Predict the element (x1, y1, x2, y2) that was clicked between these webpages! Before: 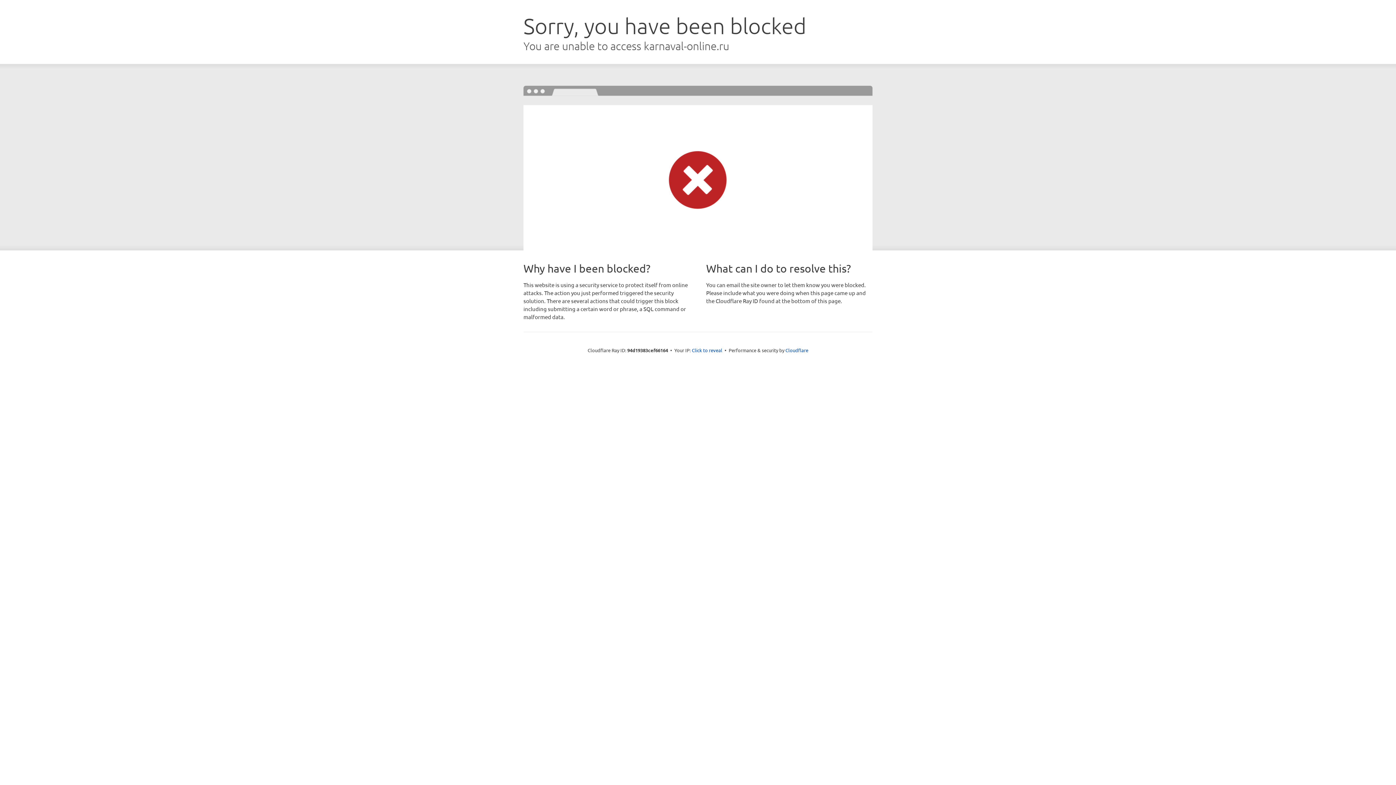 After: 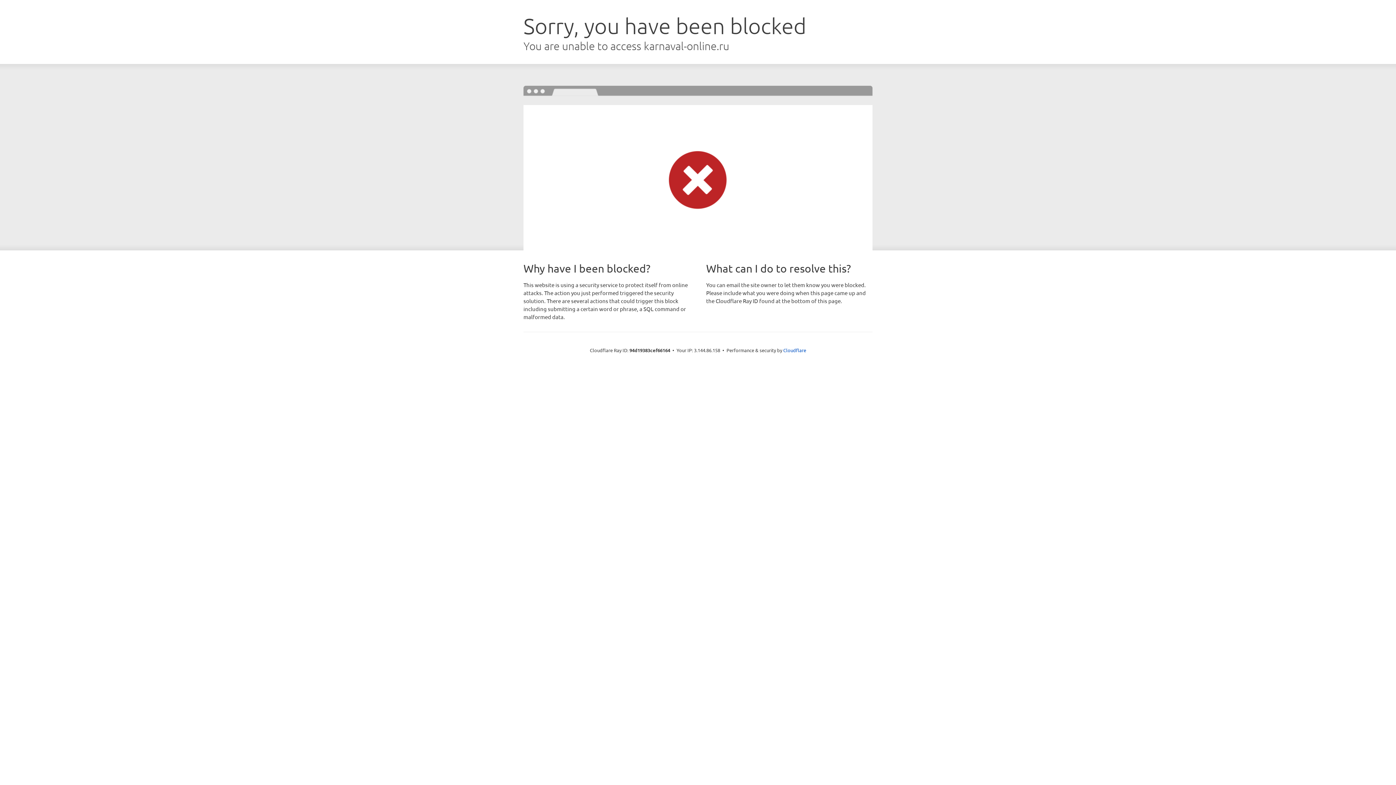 Action: label: Click to reveal bbox: (692, 346, 722, 353)